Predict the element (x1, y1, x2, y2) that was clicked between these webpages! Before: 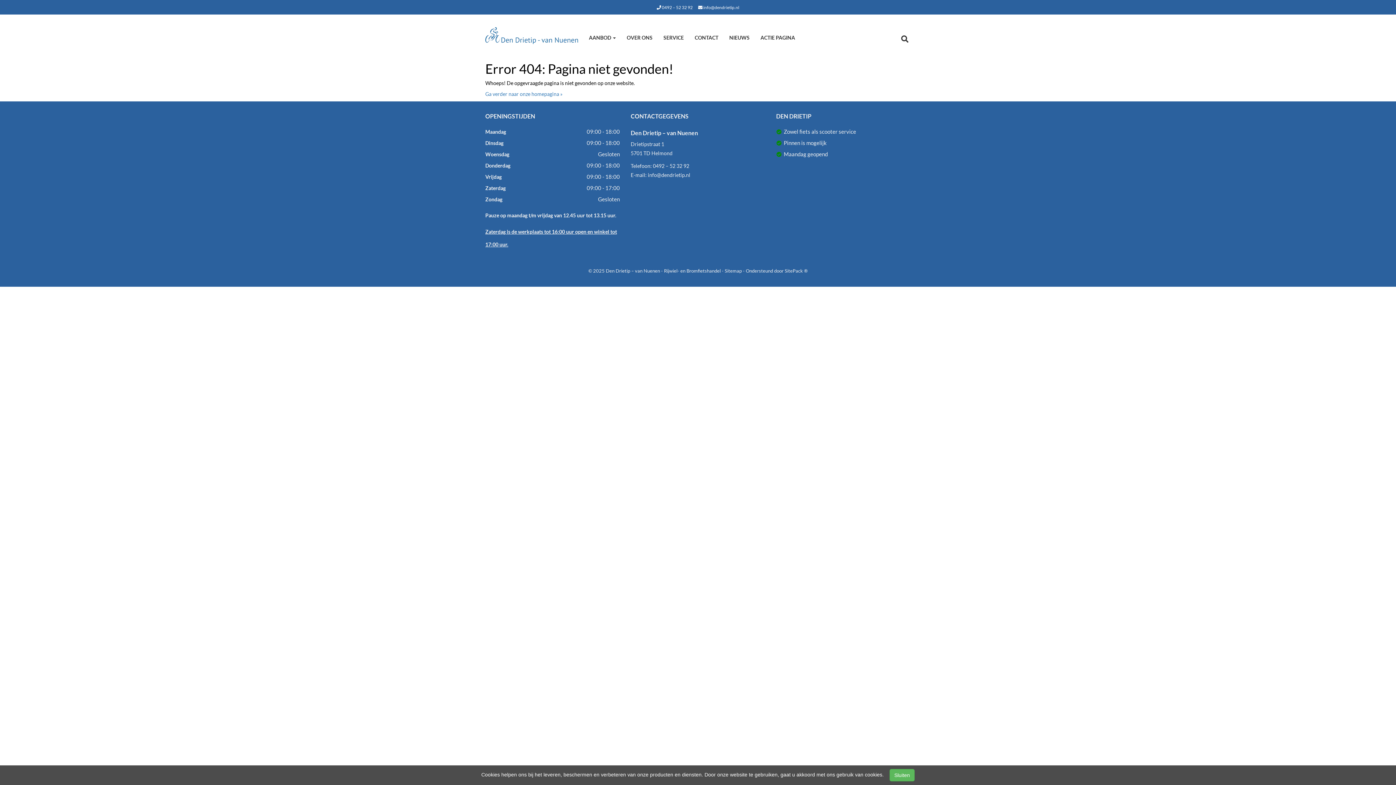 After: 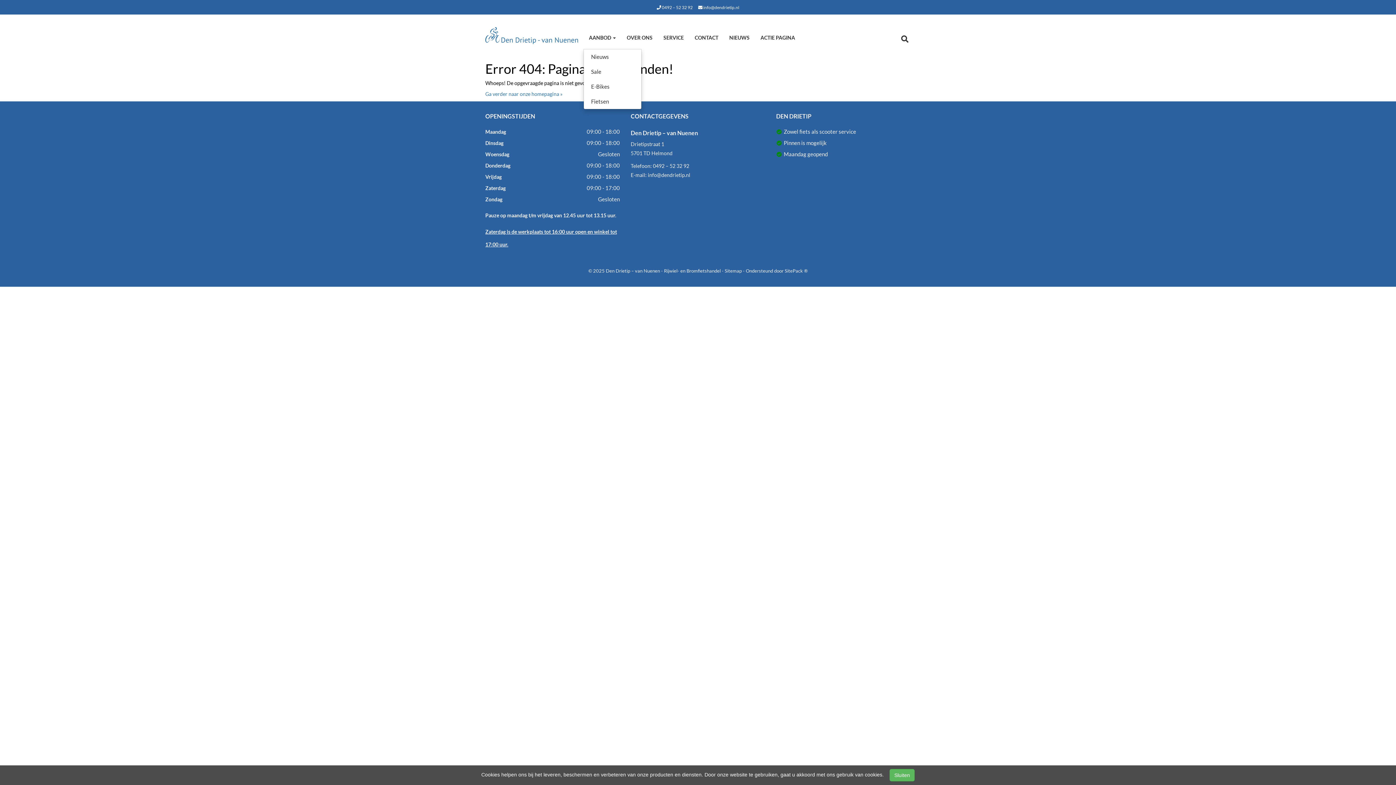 Action: bbox: (583, 27, 621, 49) label: AANBOD 